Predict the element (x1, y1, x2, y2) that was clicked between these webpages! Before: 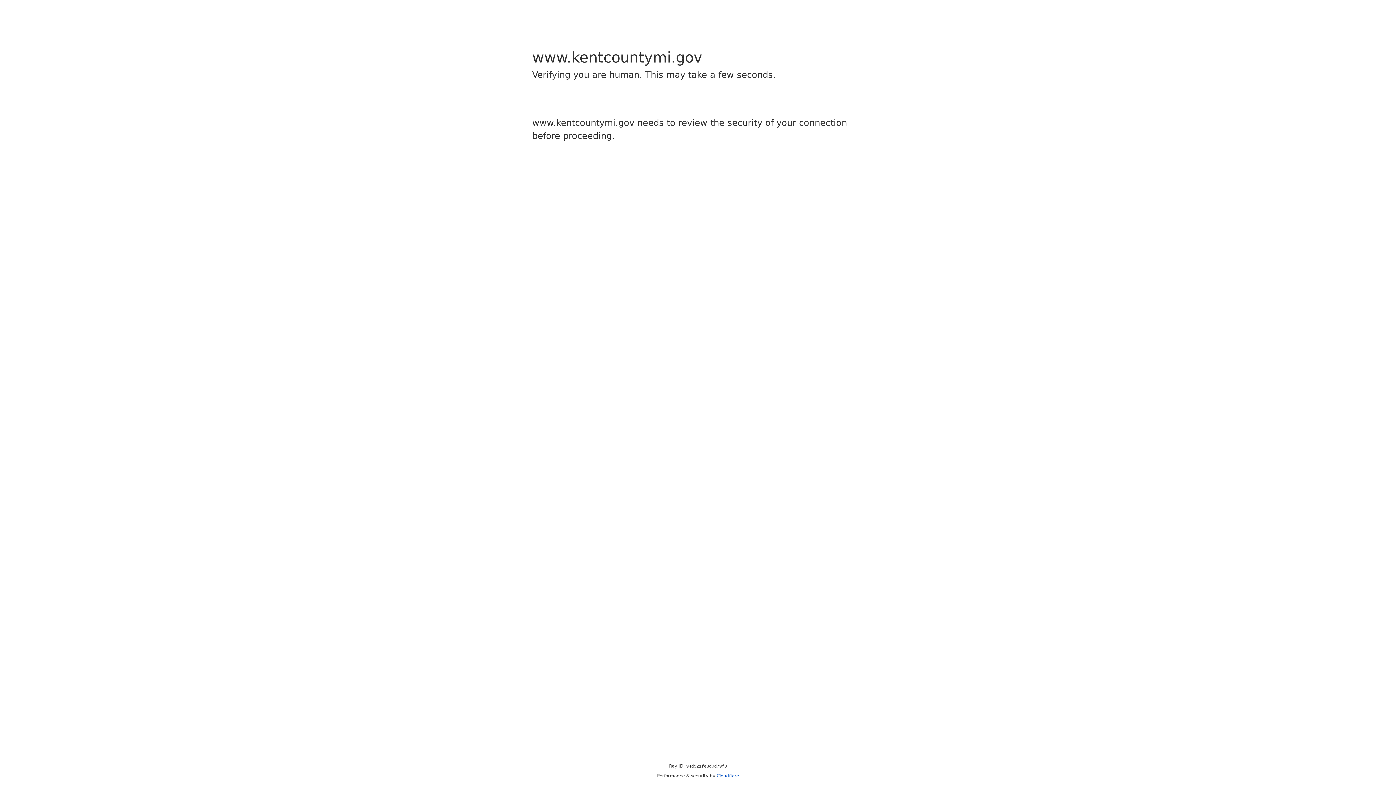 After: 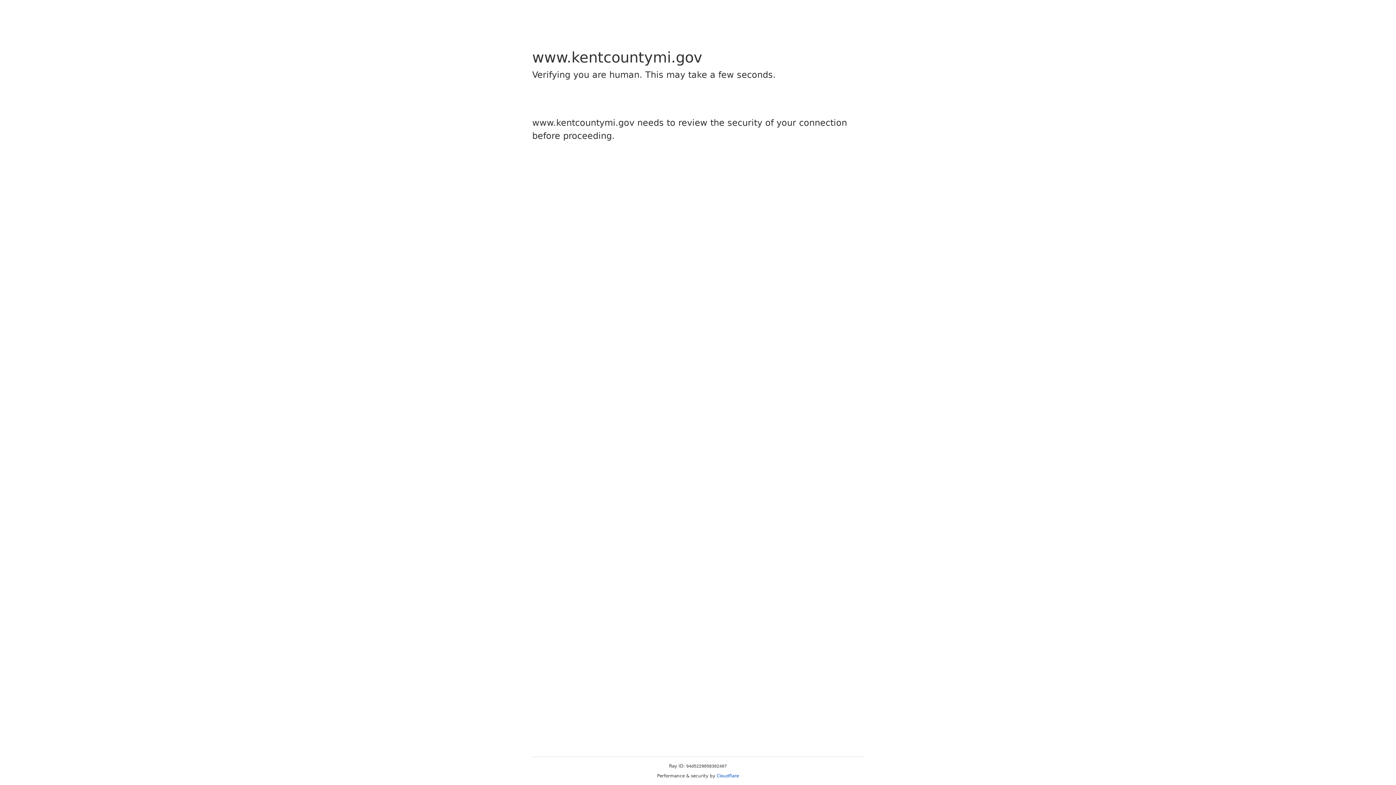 Action: bbox: (716, 773, 739, 778) label: Cloudflare